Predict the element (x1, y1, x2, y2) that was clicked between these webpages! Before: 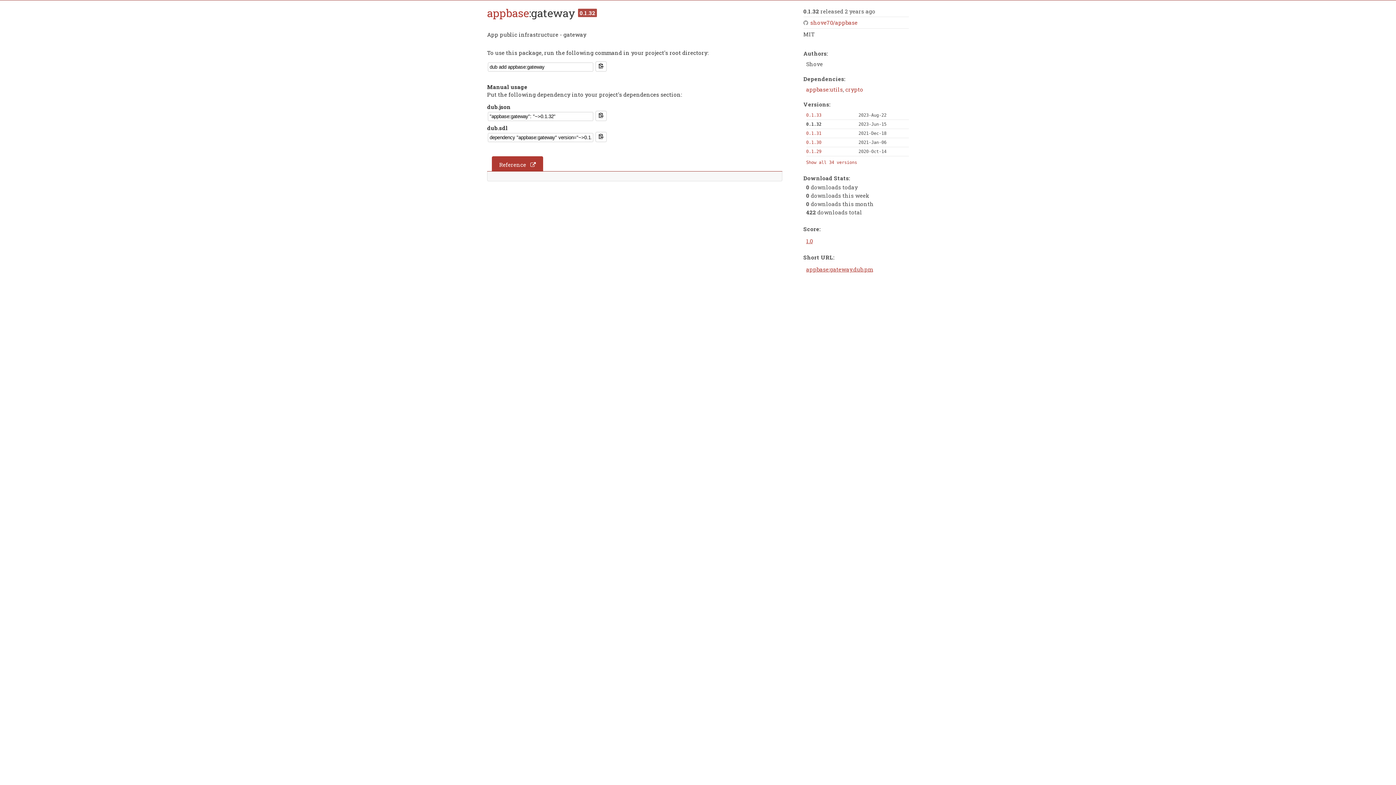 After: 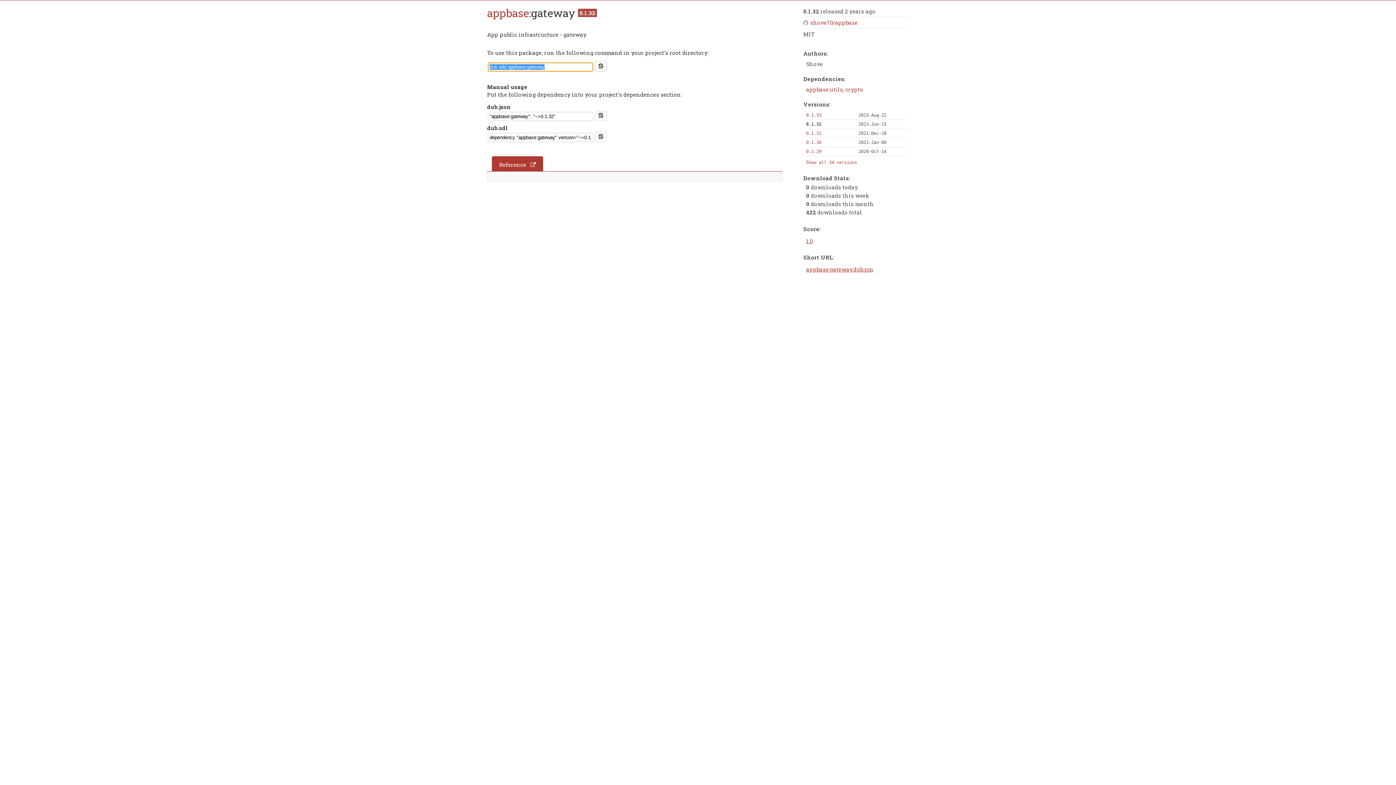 Action: bbox: (595, 61, 606, 71)